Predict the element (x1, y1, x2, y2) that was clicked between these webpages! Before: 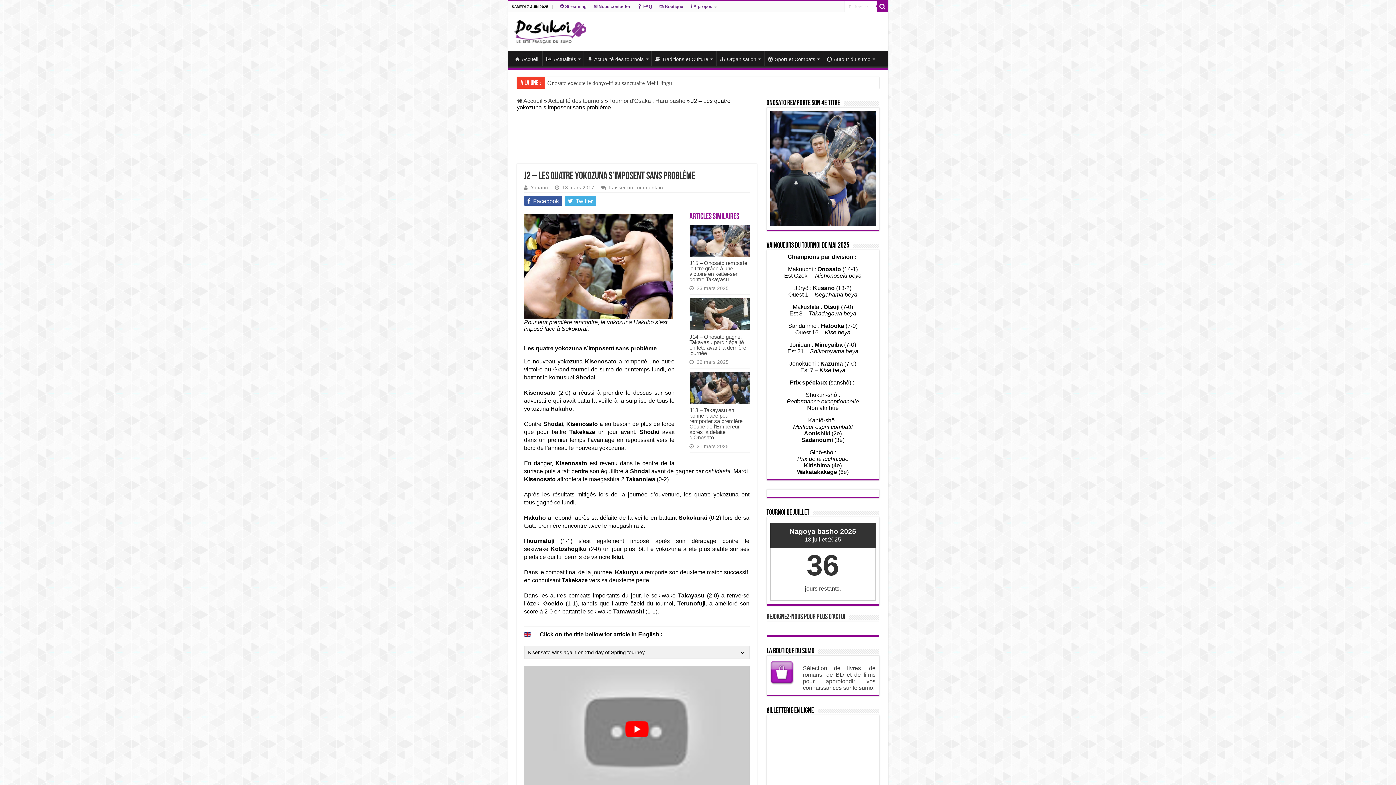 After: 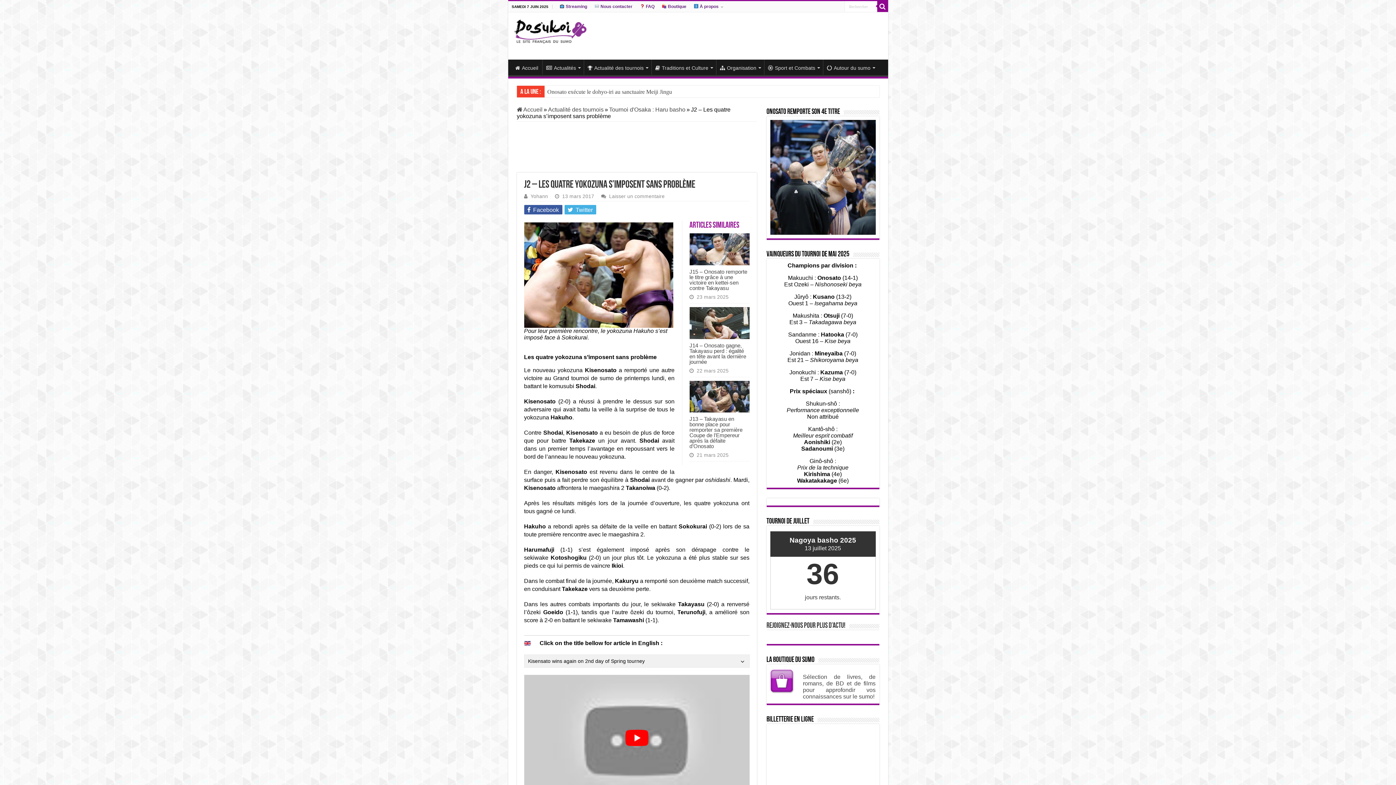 Action: bbox: (524, 196, 562, 205) label:  Facebook